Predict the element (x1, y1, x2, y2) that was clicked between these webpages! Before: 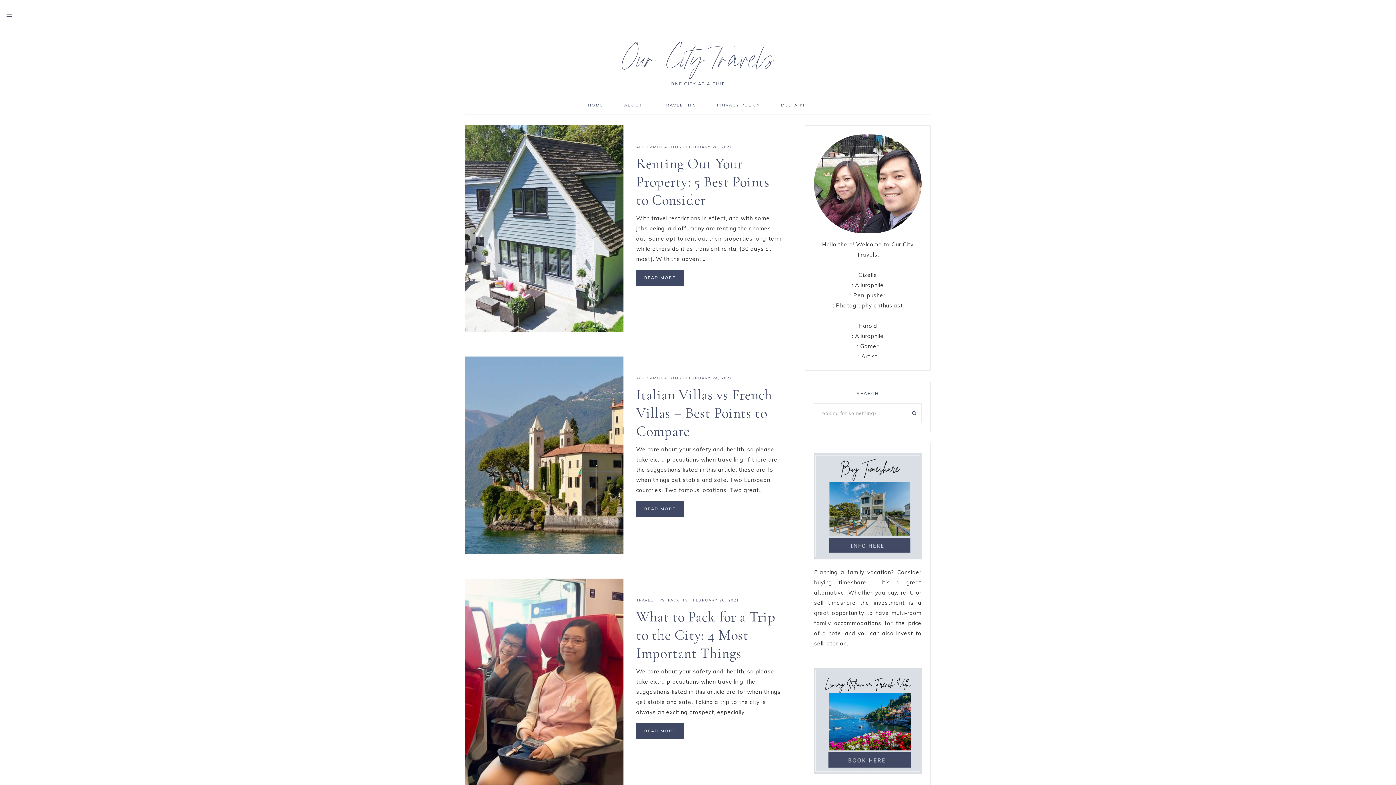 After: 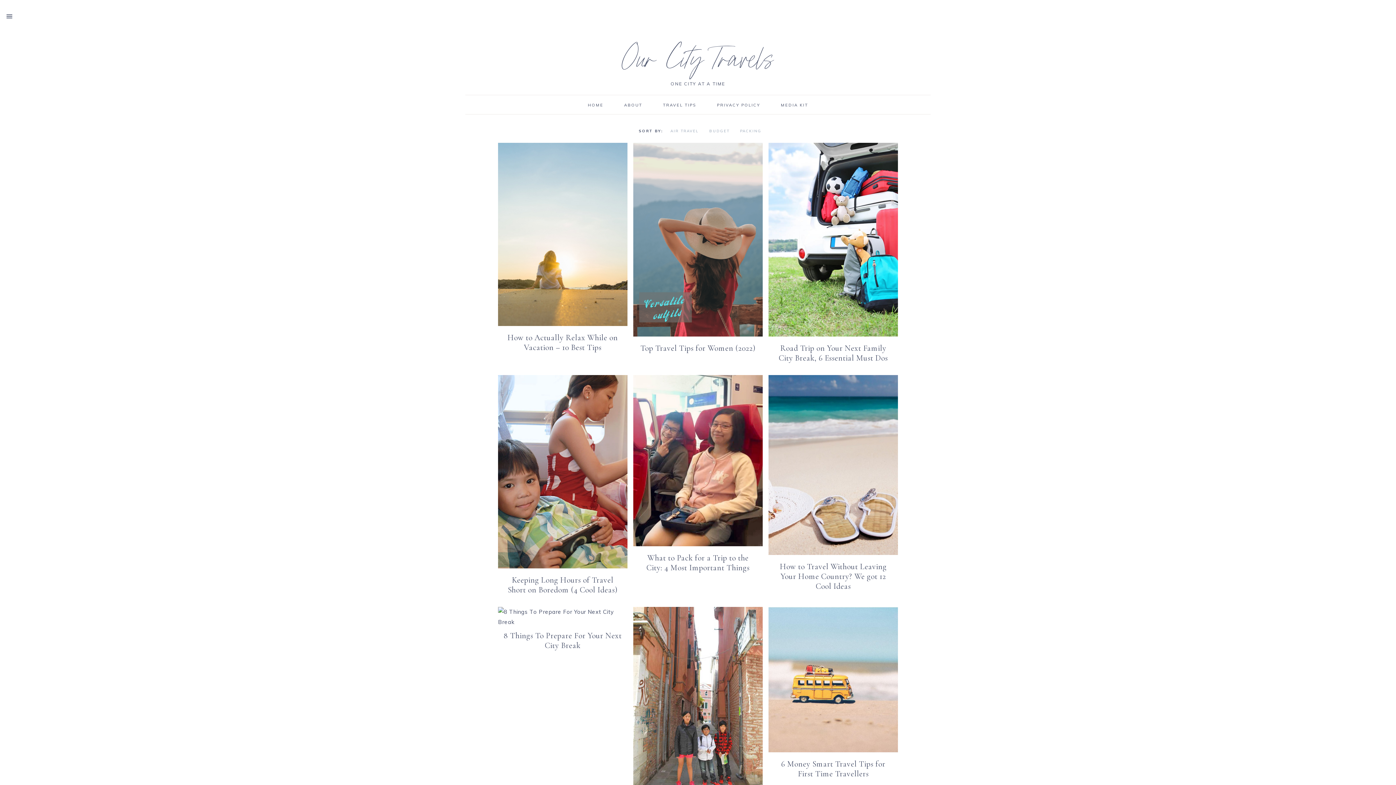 Action: bbox: (653, 95, 706, 113) label: TRAVEL TIPS